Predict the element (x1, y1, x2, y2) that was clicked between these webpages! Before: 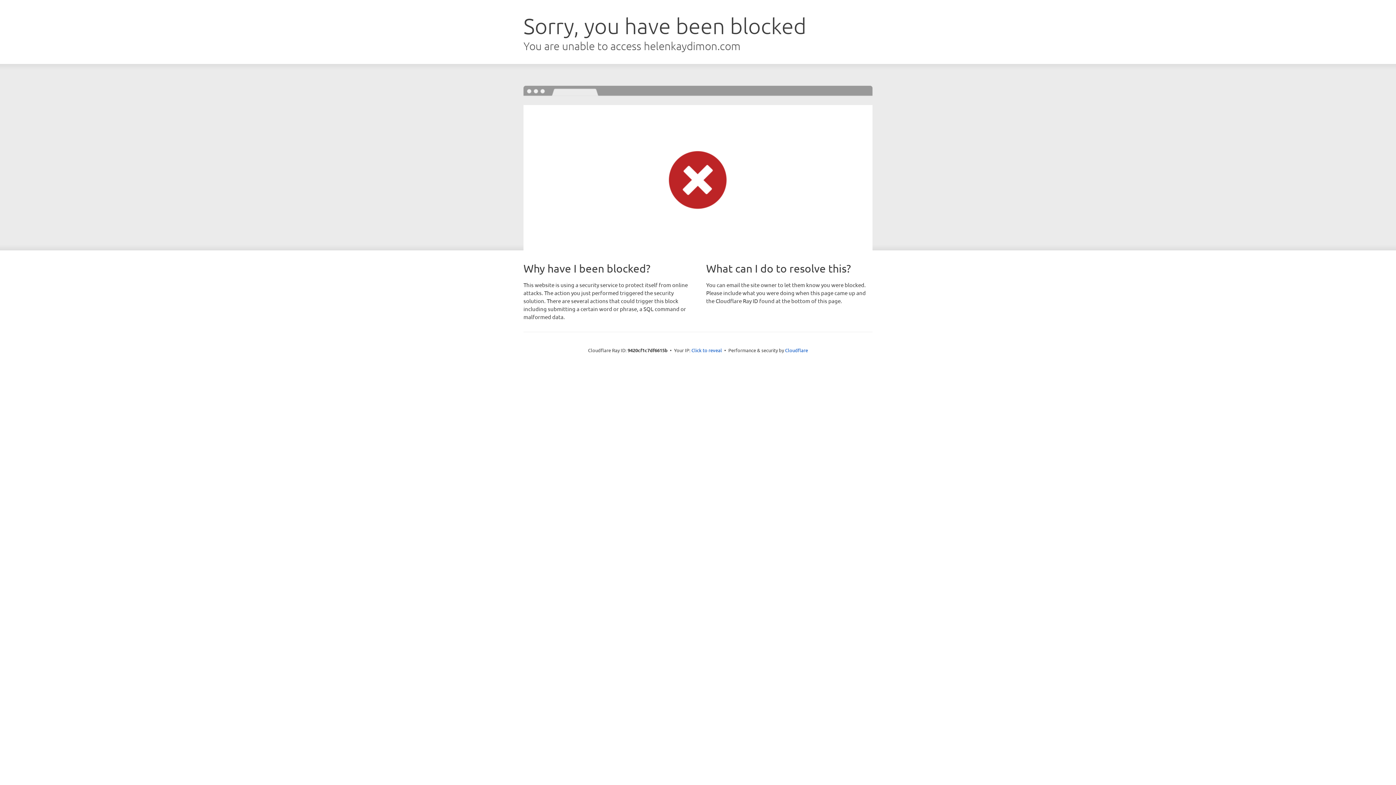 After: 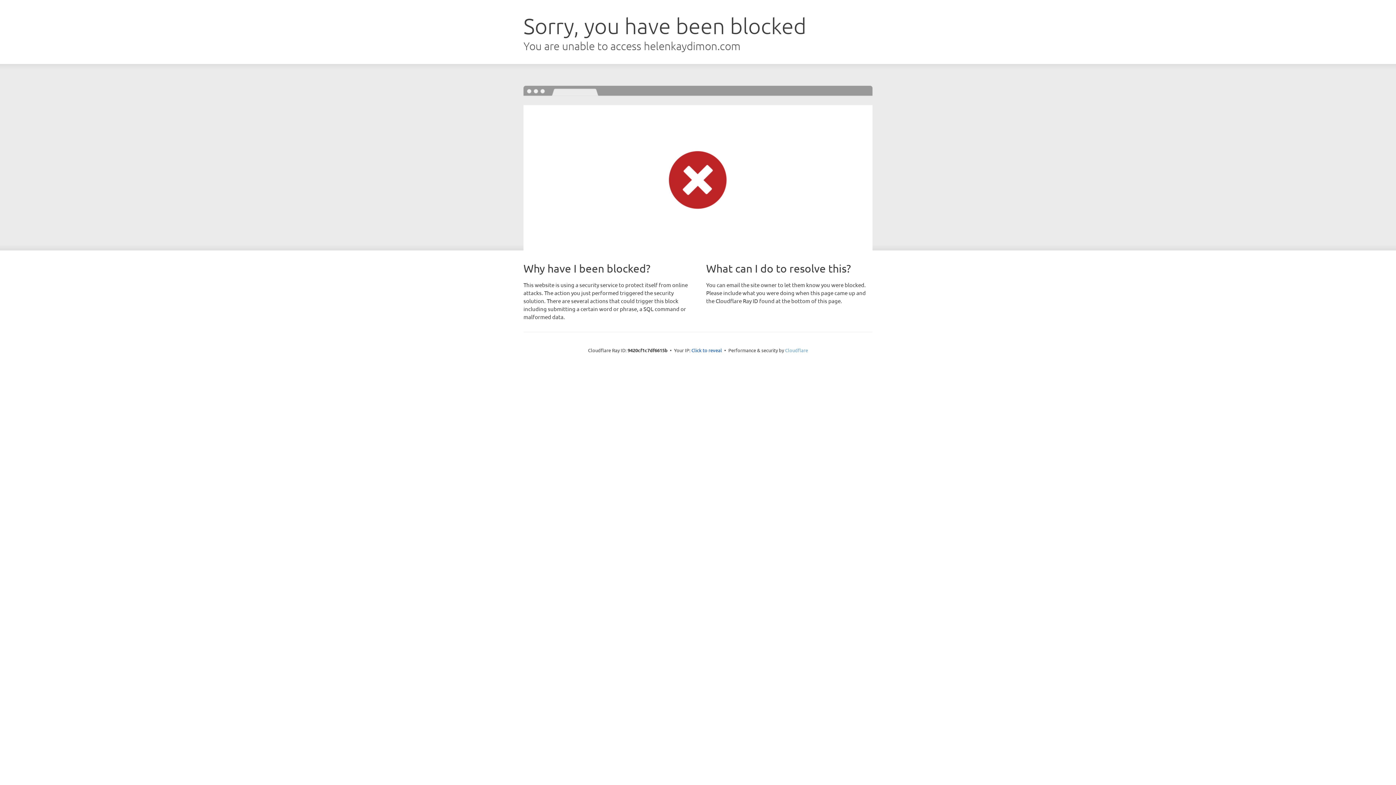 Action: bbox: (785, 347, 808, 353) label: Cloudflare